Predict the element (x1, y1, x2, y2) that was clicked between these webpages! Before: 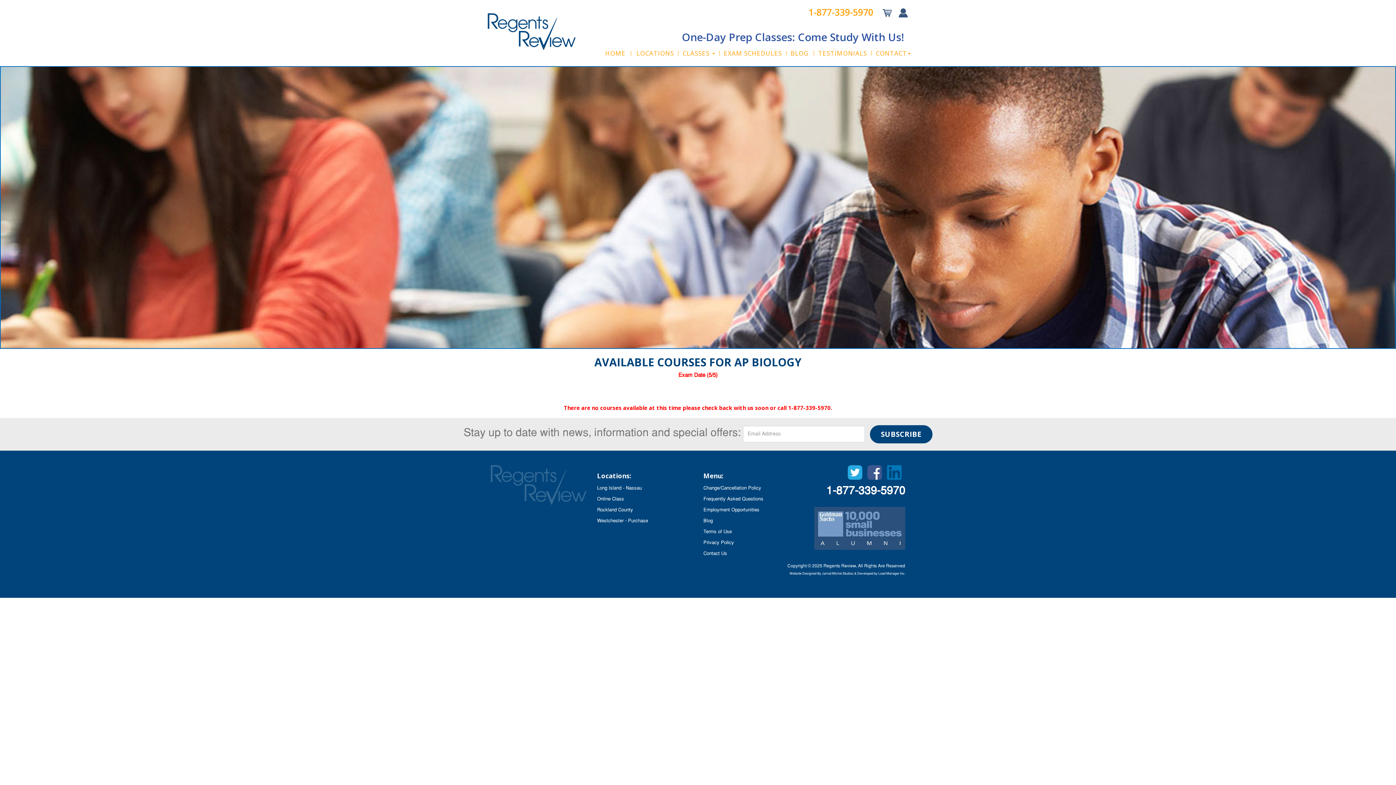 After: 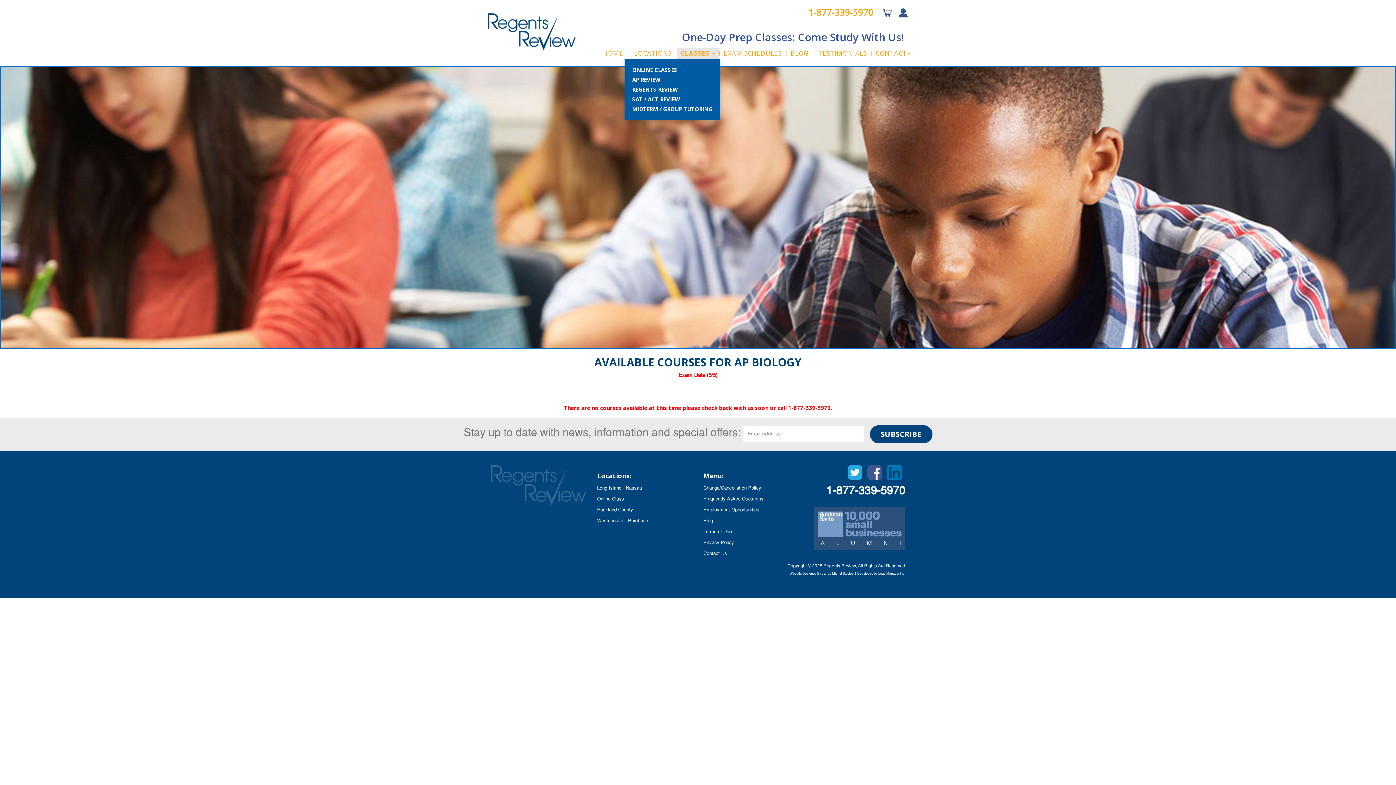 Action: label: CLASSES  bbox: (679, 48, 718, 58)